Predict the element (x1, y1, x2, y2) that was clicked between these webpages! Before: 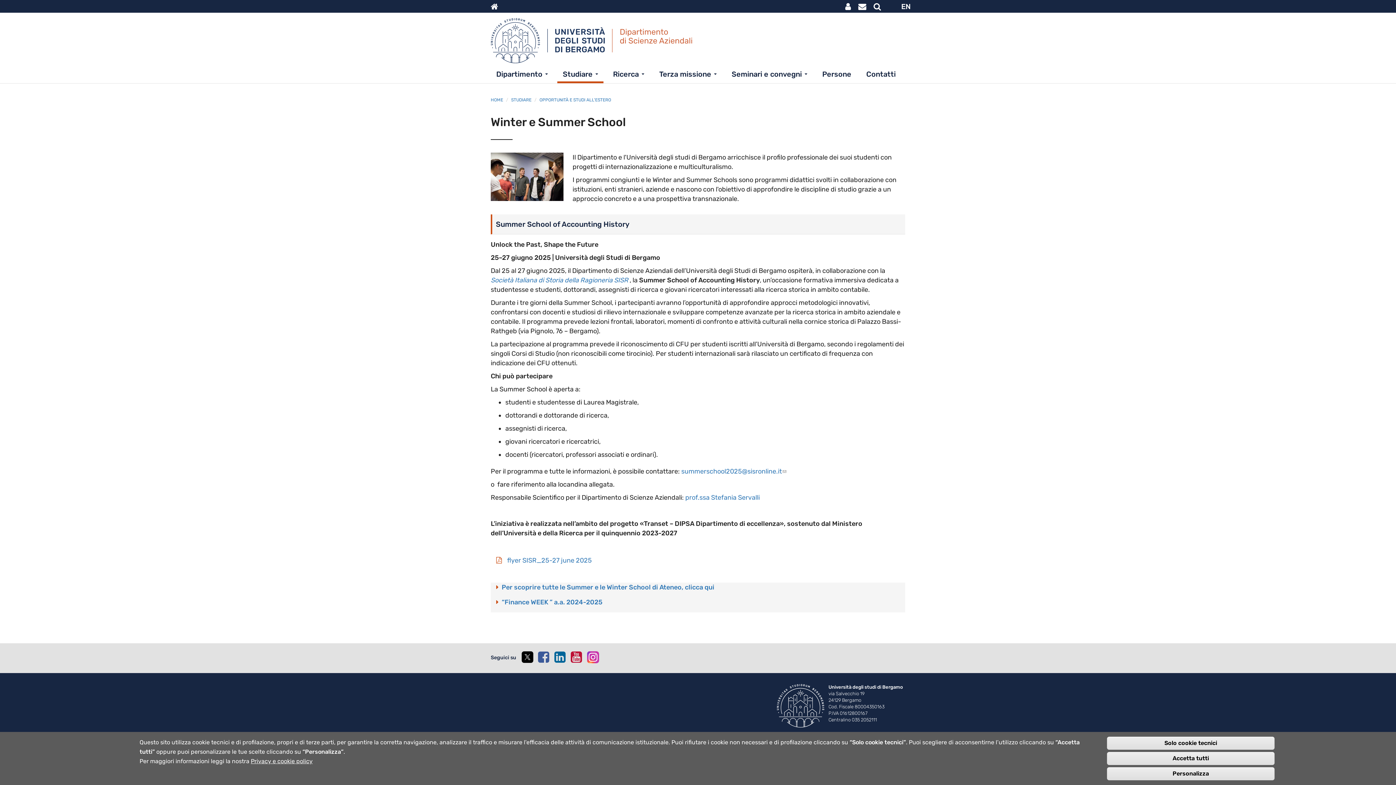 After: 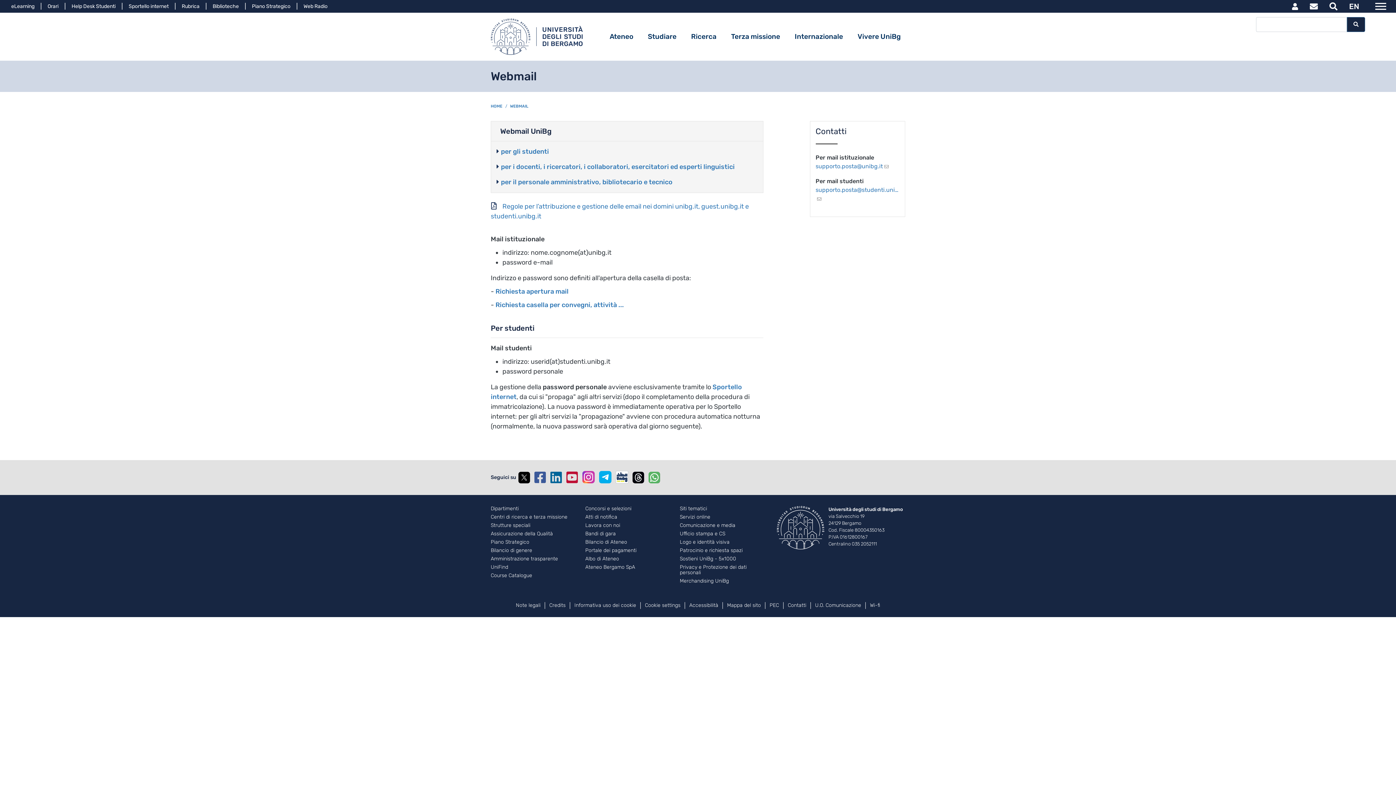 Action: bbox: (854, -5, 870, 20) label: Webmail